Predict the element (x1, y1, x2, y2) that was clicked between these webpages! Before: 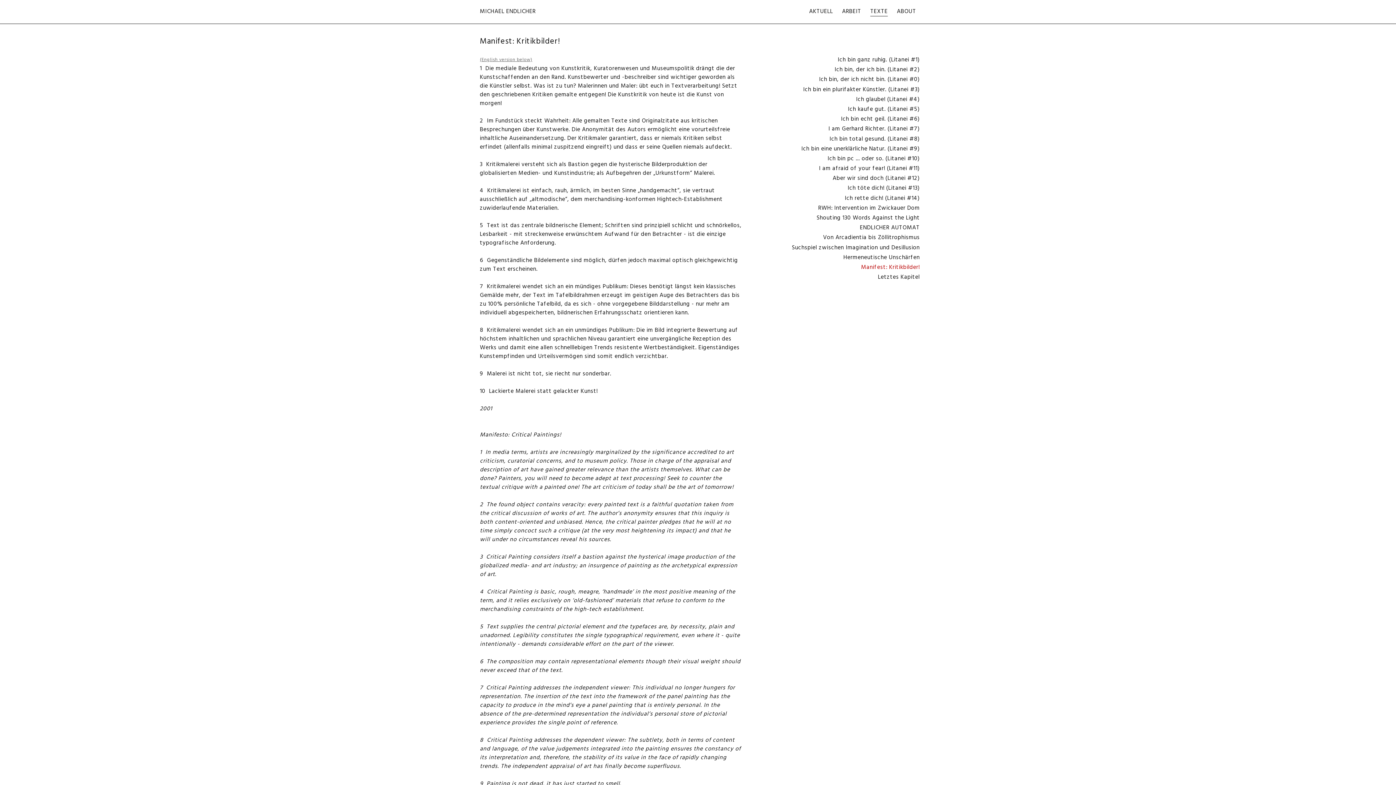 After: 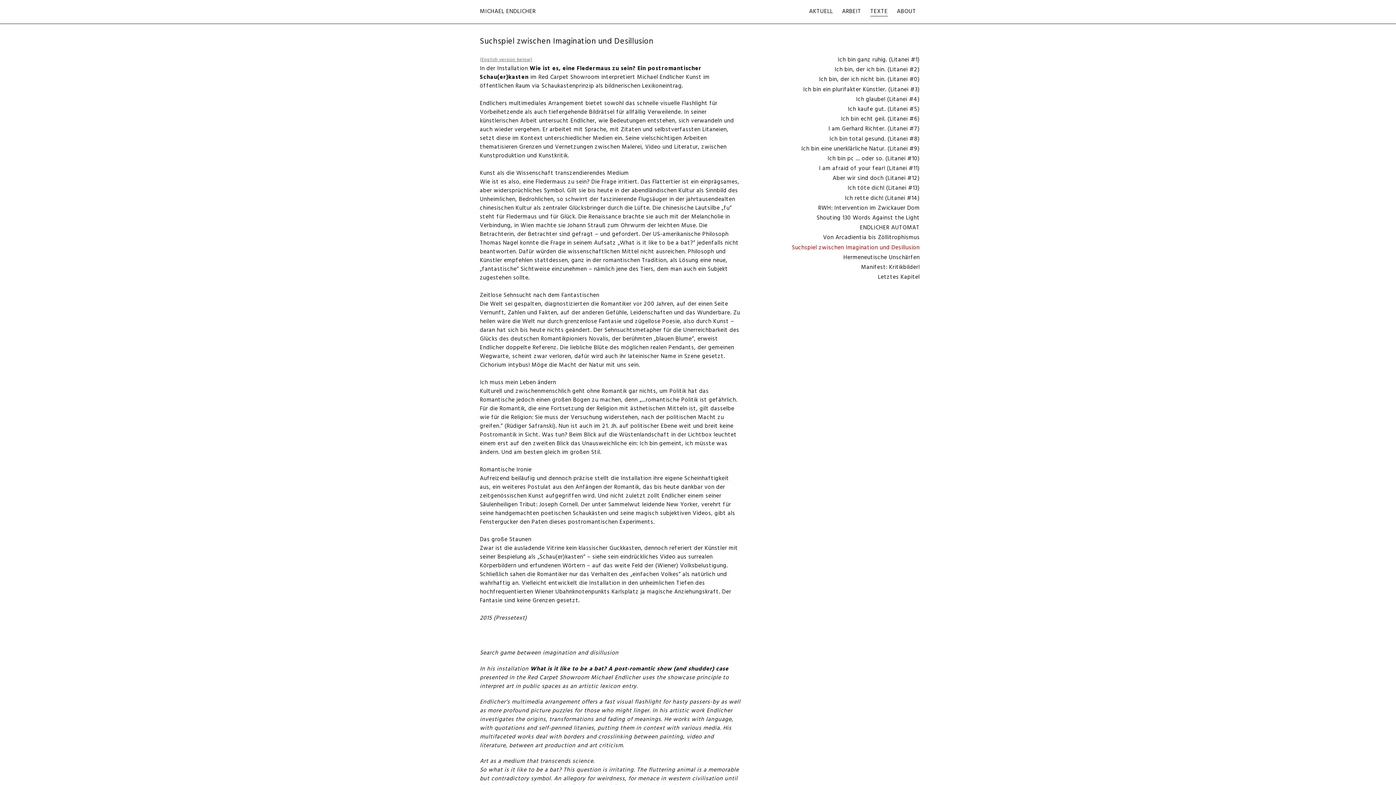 Action: label: Suchspiel zwischen Imagination und Desillusion bbox: (542, 243, 920, 252)